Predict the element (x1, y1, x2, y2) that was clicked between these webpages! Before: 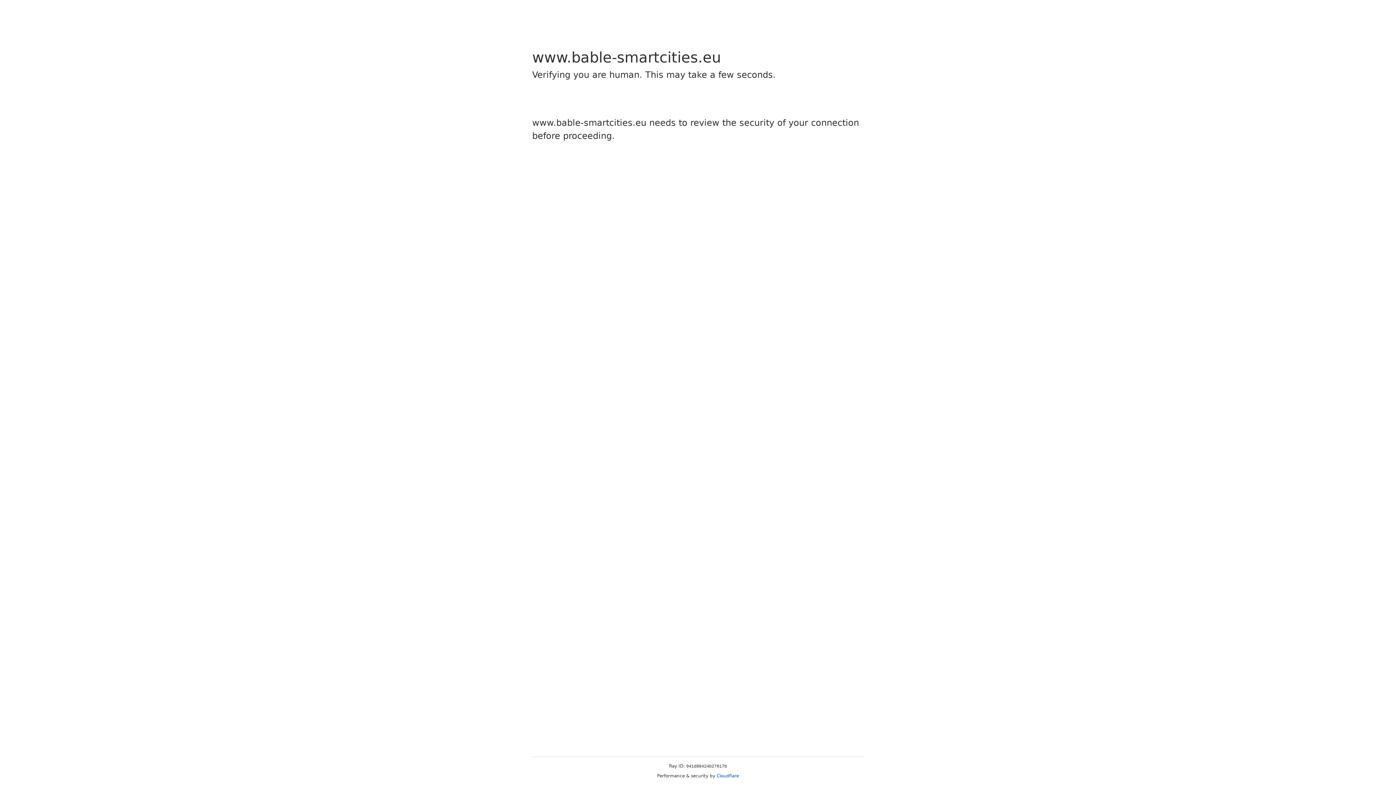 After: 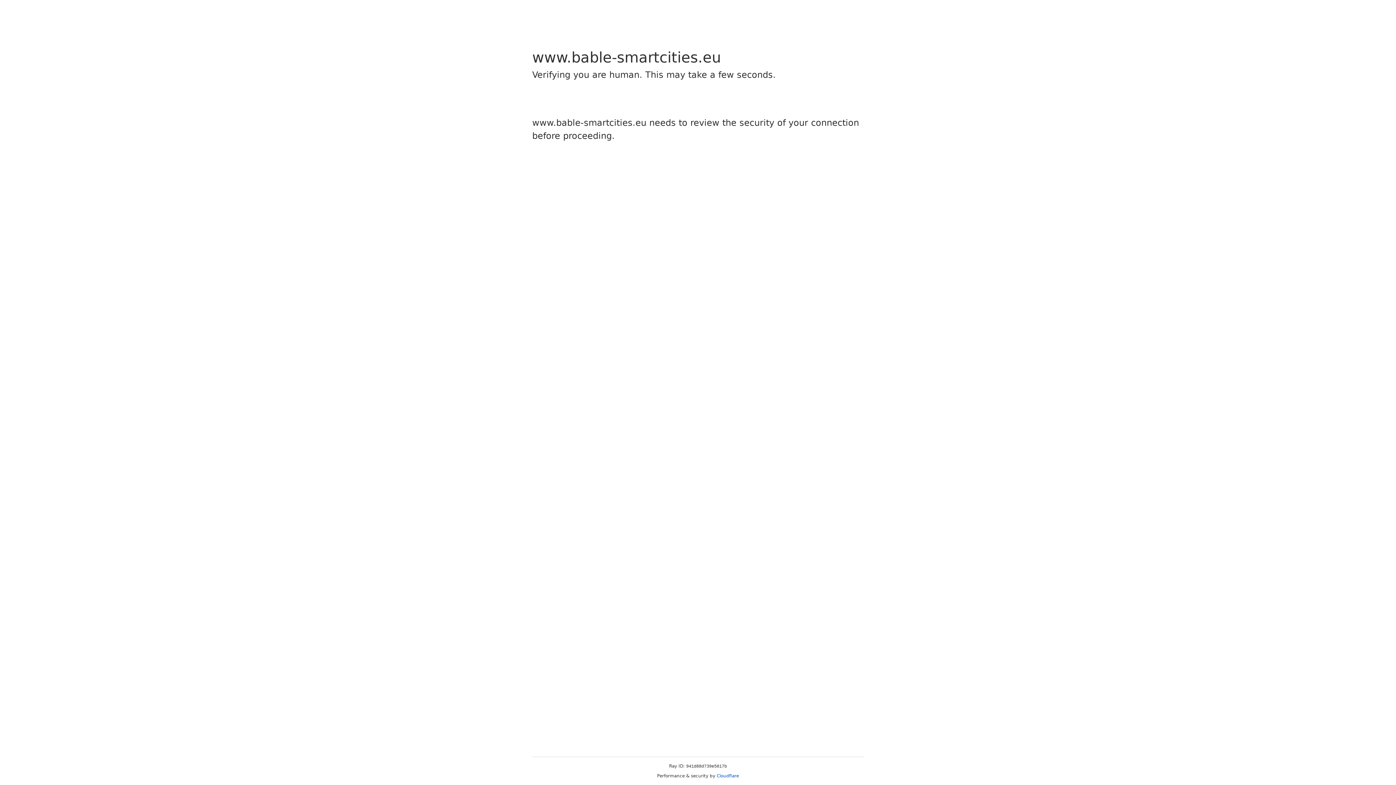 Action: bbox: (716, 773, 739, 778) label: Cloudflare